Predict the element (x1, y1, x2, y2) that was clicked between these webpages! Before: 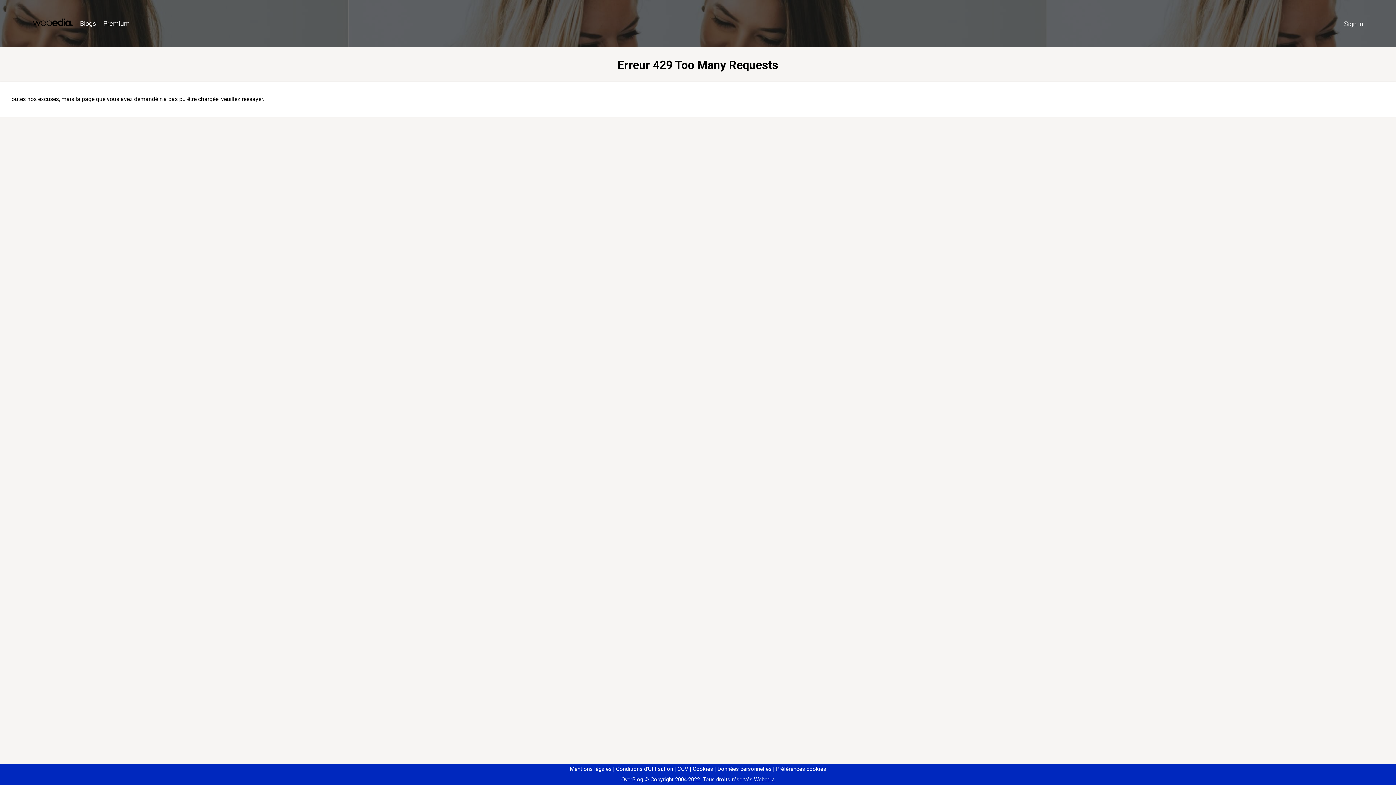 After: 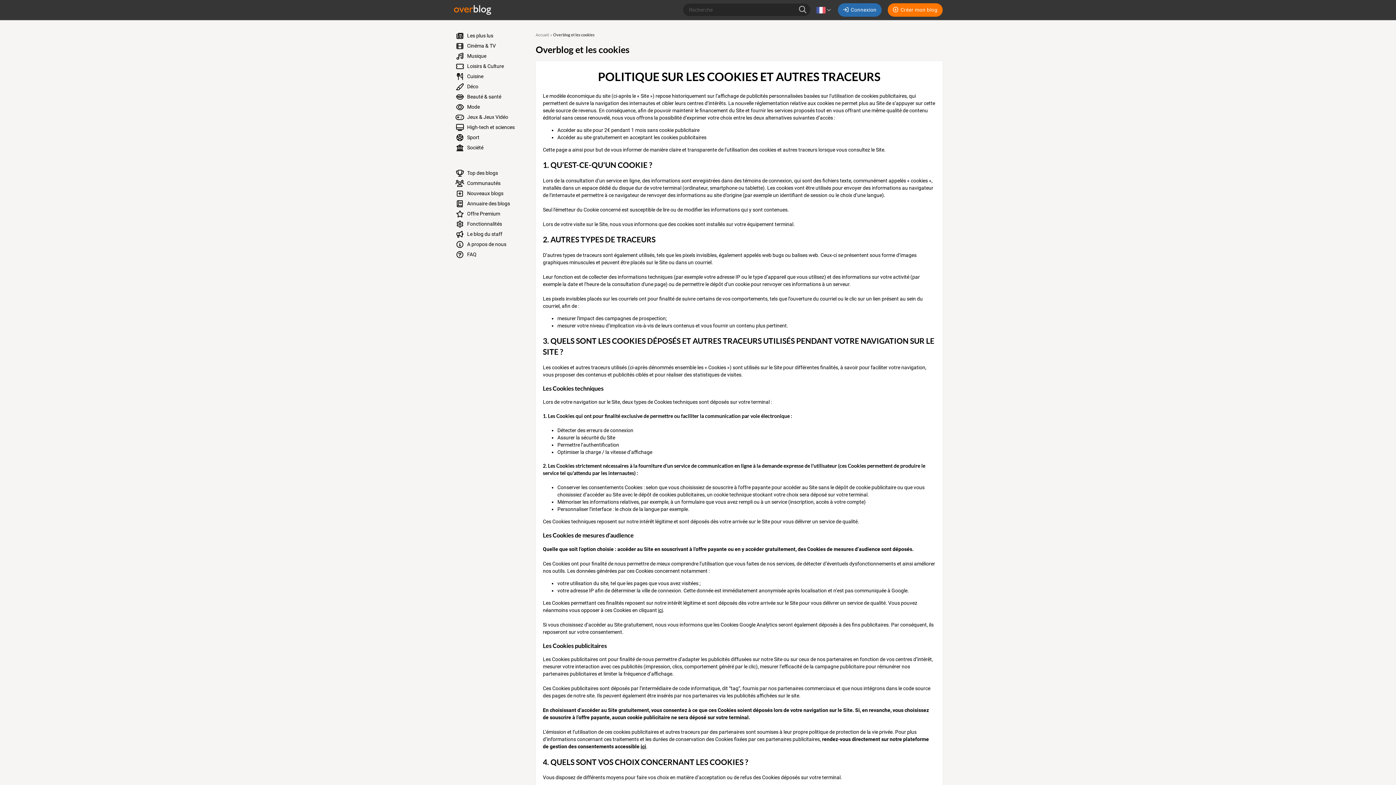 Action: label: Cookies bbox: (690, 766, 713, 772)